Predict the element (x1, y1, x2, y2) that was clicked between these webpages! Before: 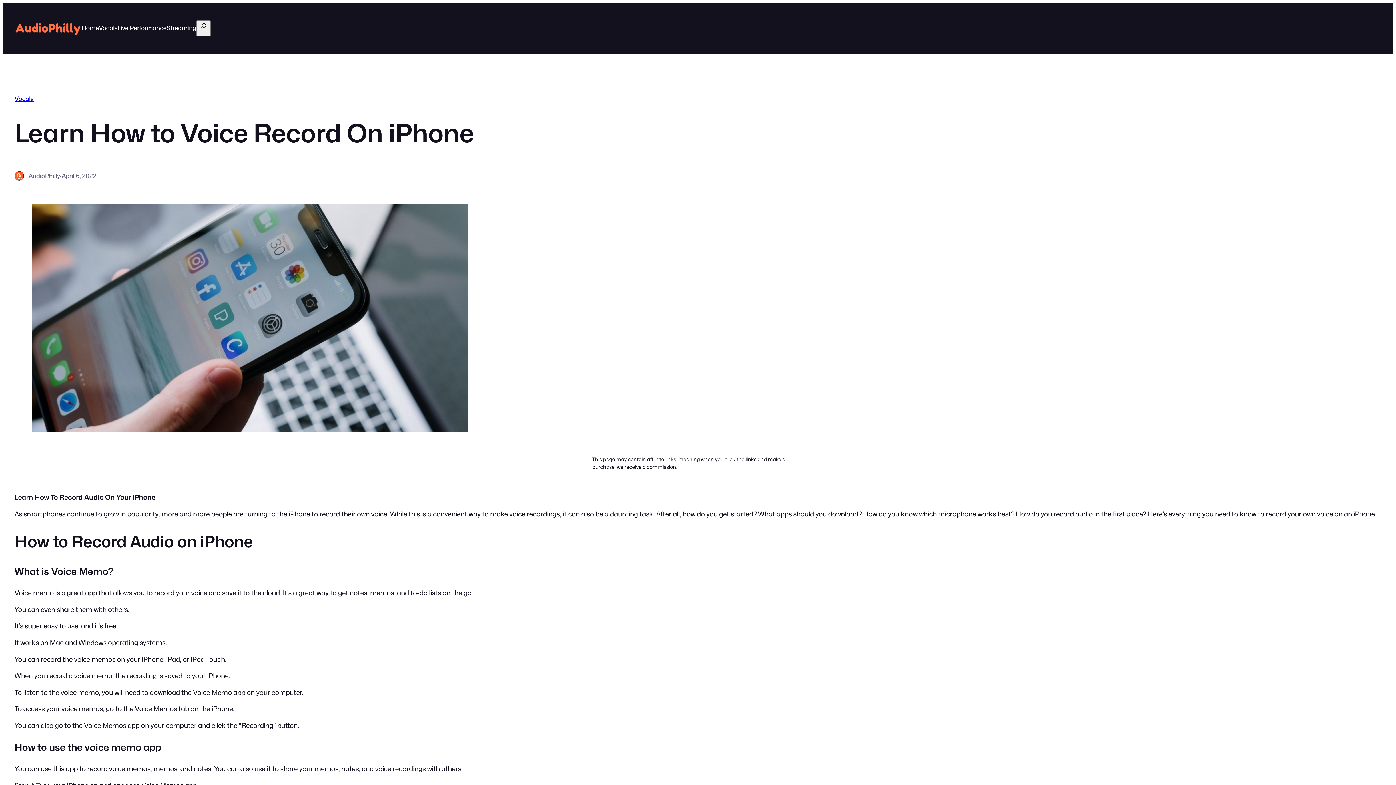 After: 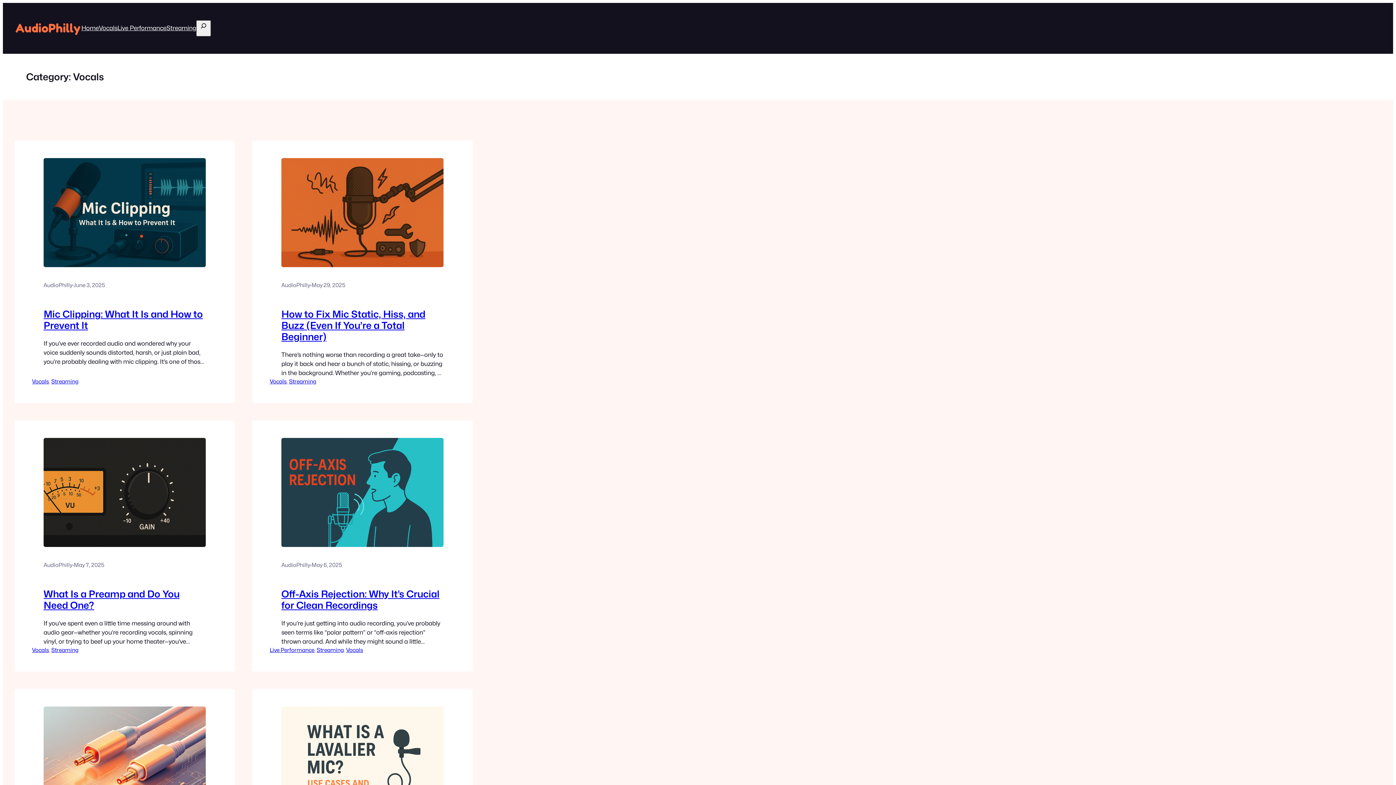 Action: label: Vocals bbox: (14, 95, 33, 102)